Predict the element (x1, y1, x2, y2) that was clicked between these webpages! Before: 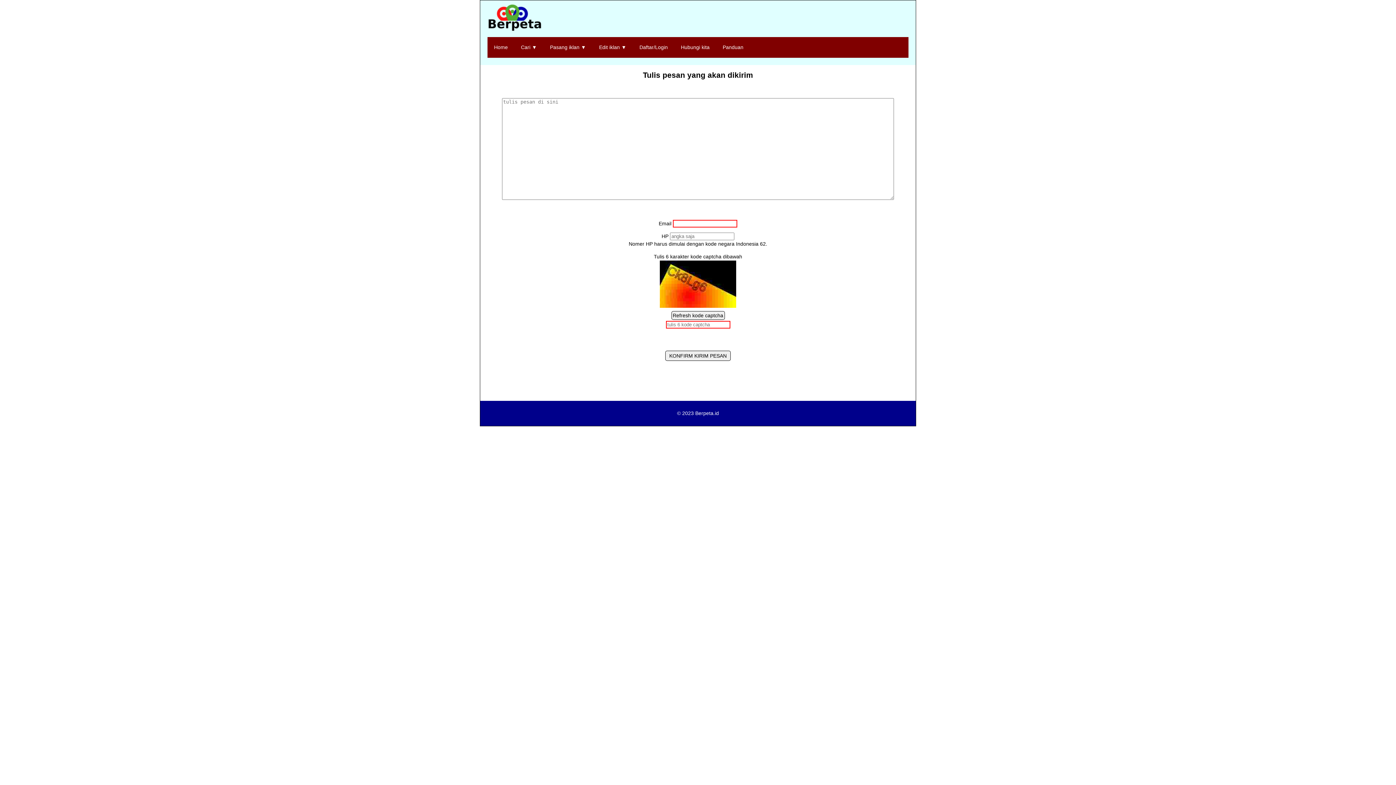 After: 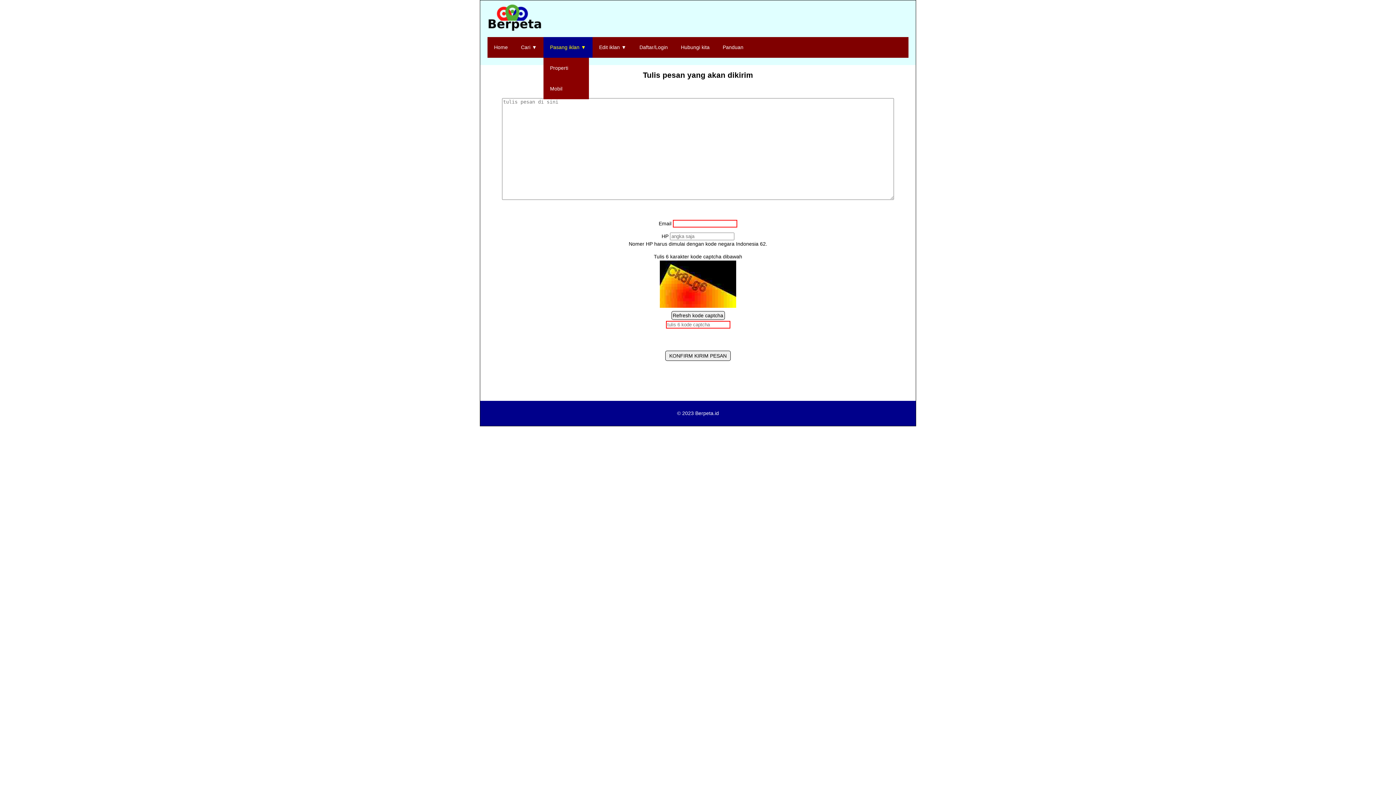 Action: label: Pasang iklan ▼ bbox: (543, 37, 592, 57)